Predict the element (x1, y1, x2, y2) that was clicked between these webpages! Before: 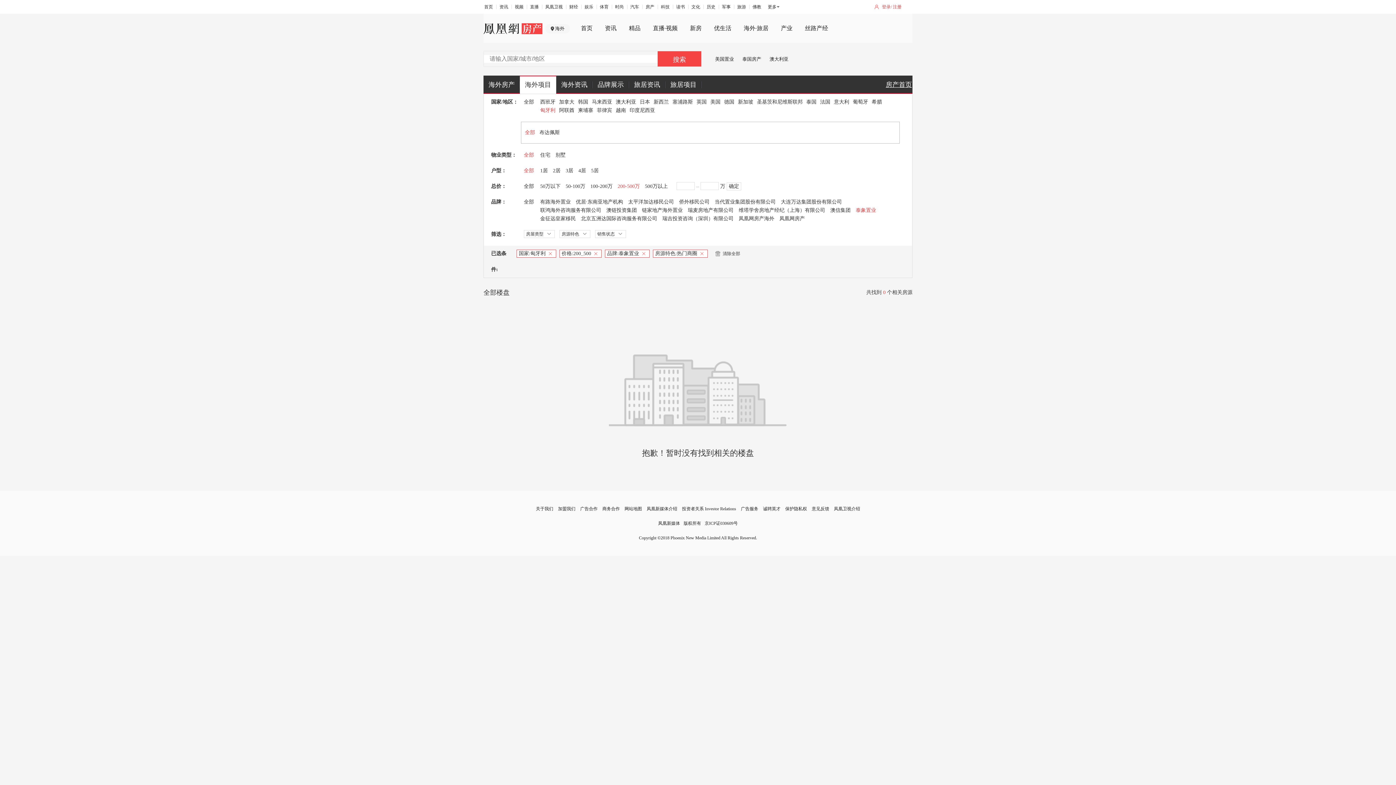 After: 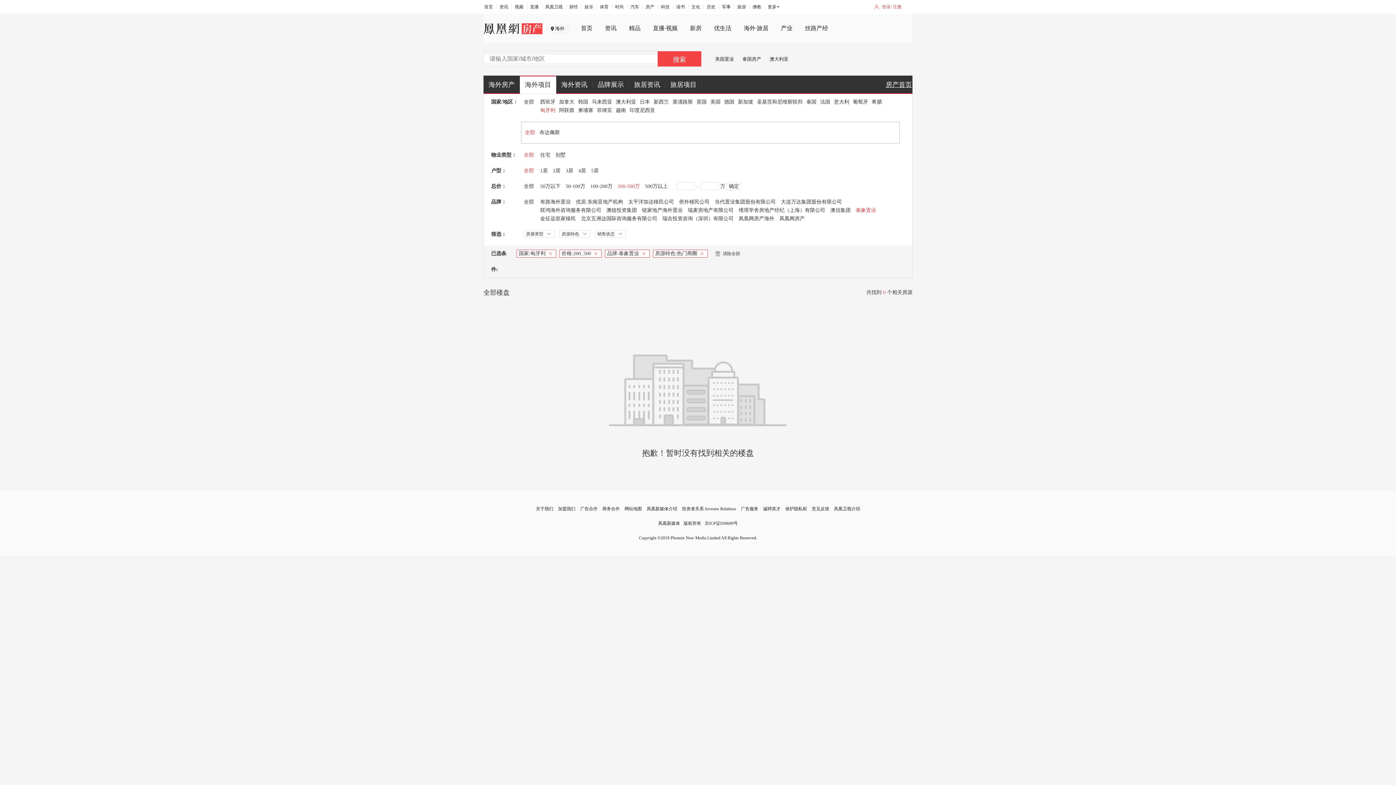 Action: label: 匈牙利 bbox: (540, 107, 555, 113)